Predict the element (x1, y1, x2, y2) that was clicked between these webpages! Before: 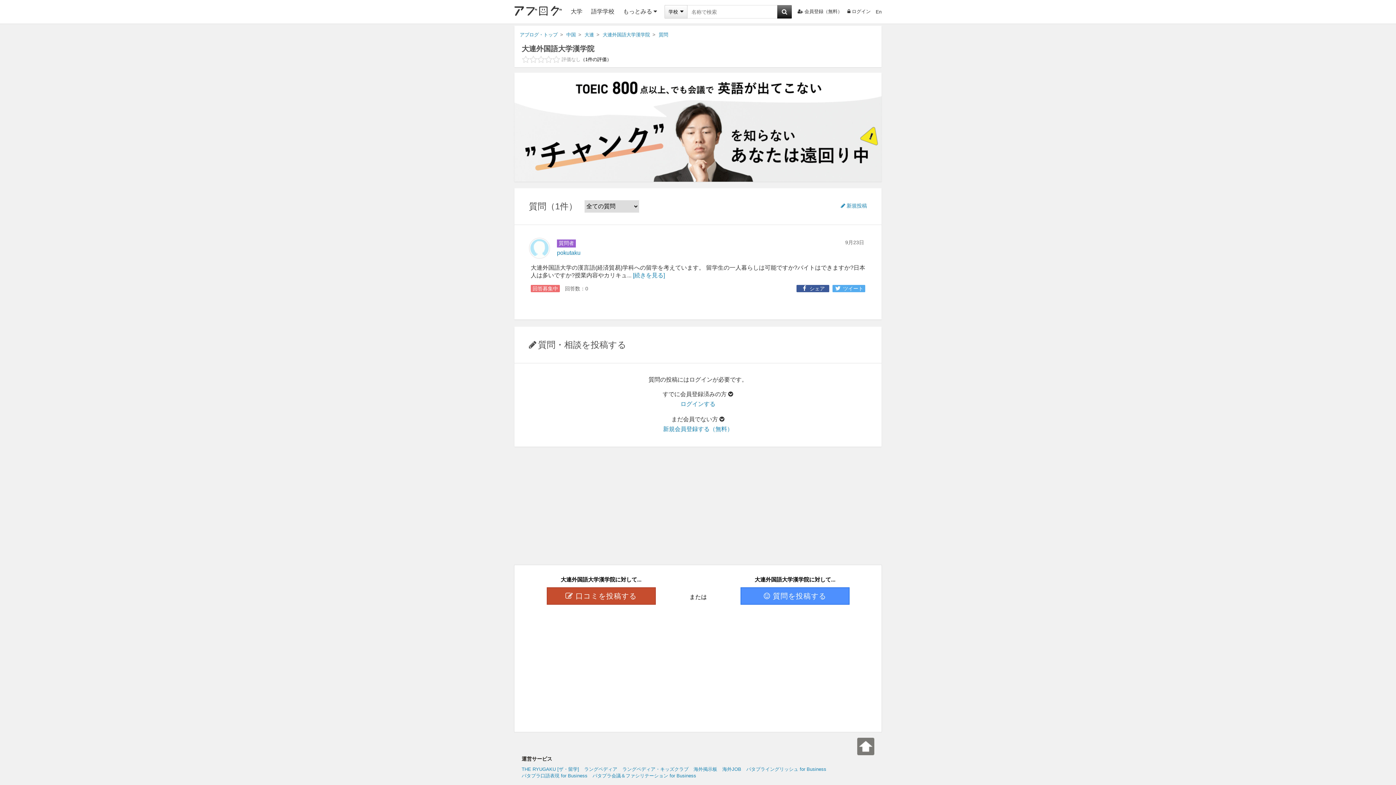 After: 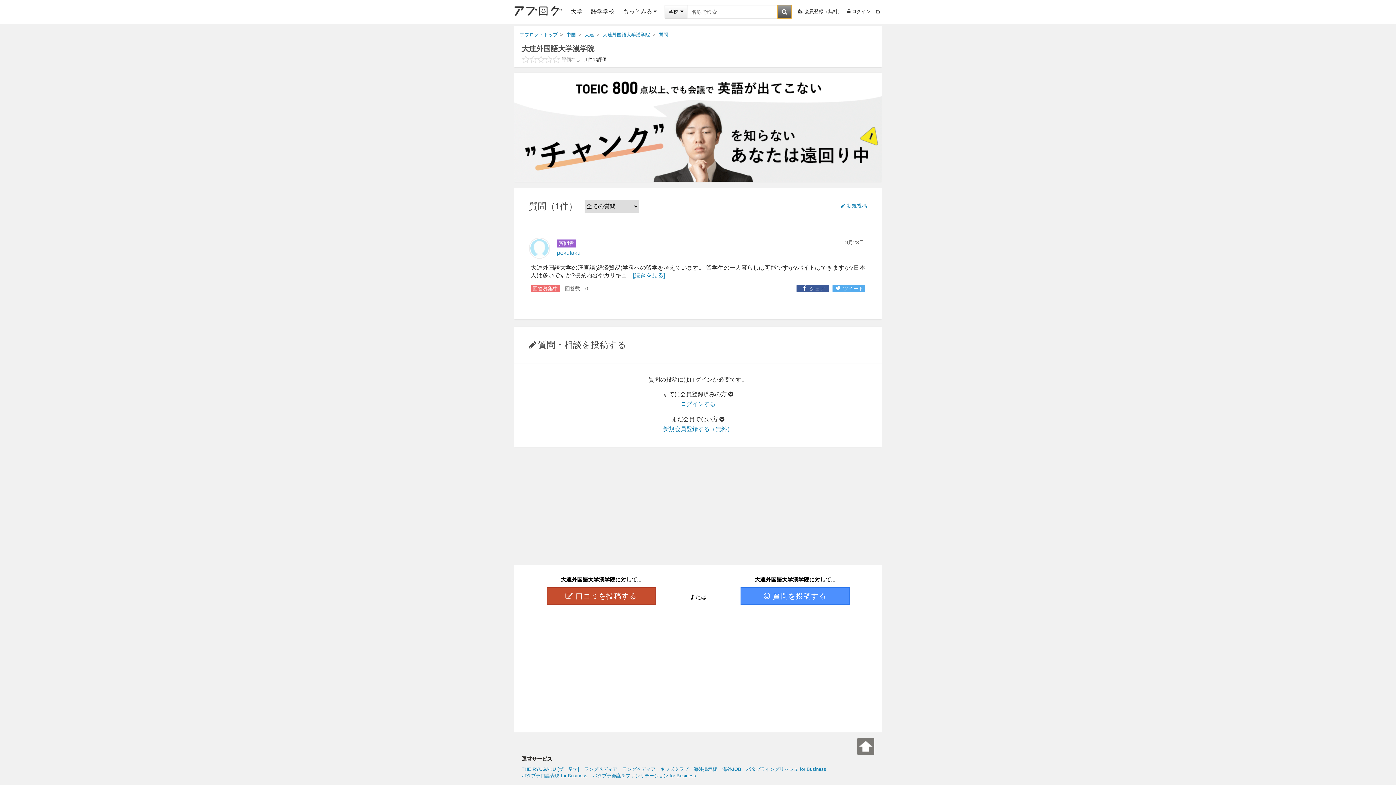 Action: bbox: (777, 5, 792, 18)